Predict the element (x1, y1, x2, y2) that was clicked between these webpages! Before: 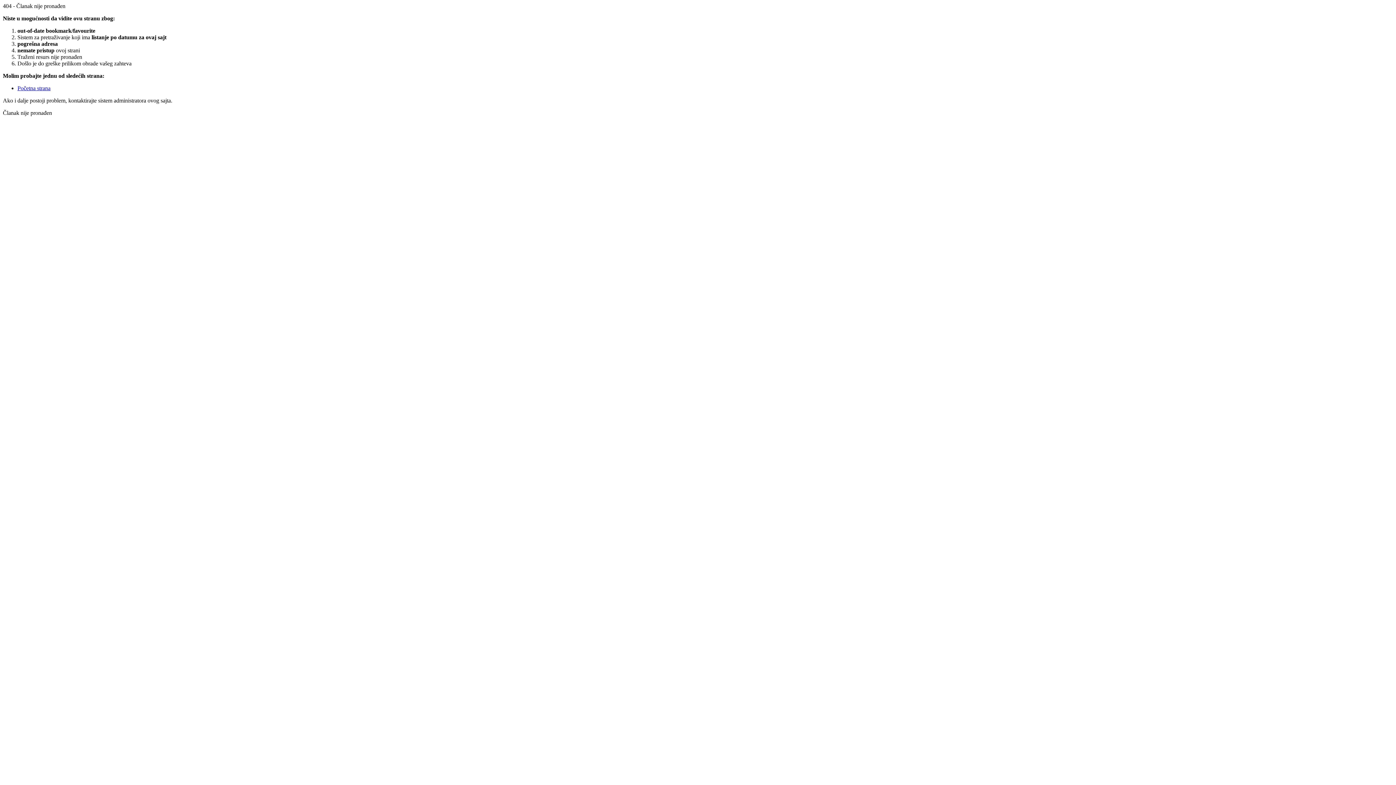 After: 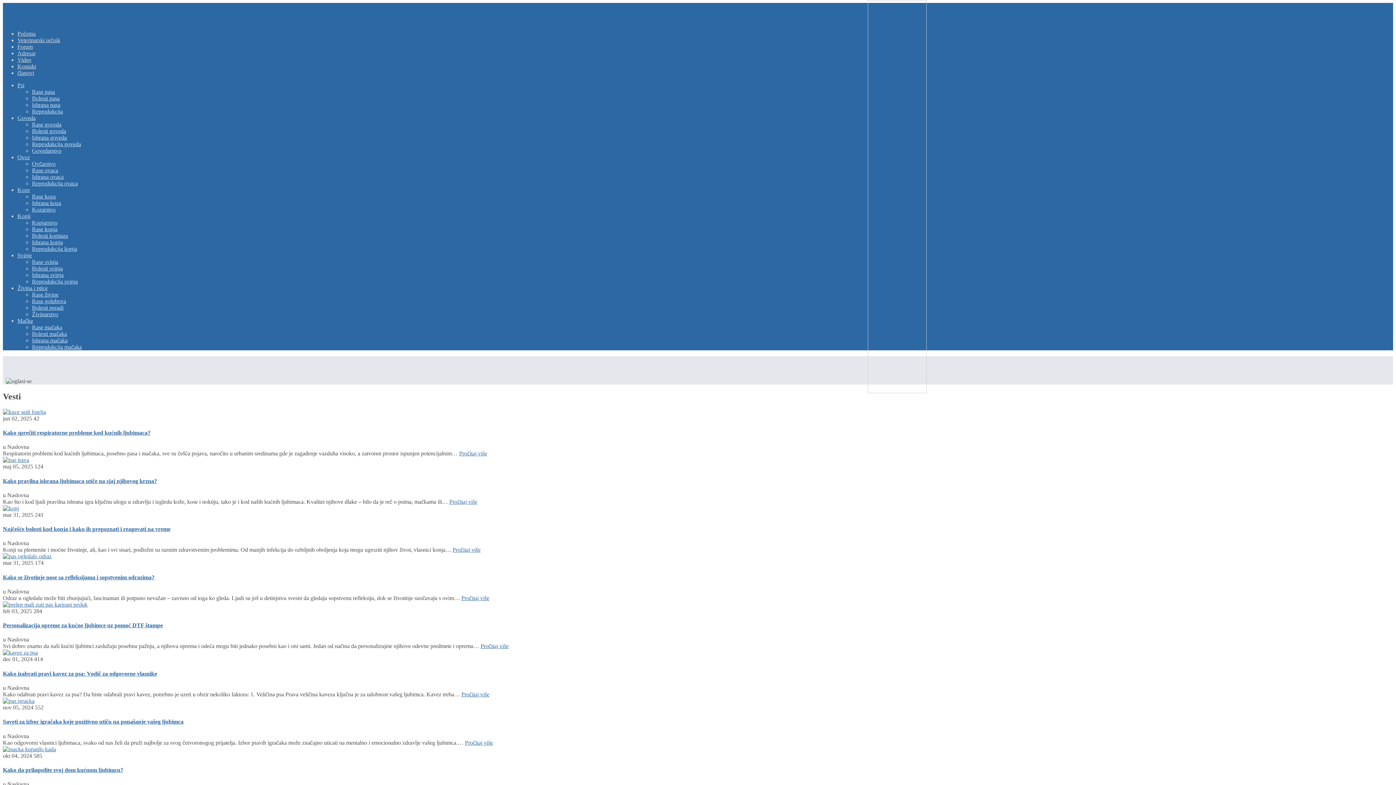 Action: bbox: (17, 85, 50, 91) label: Početna strana